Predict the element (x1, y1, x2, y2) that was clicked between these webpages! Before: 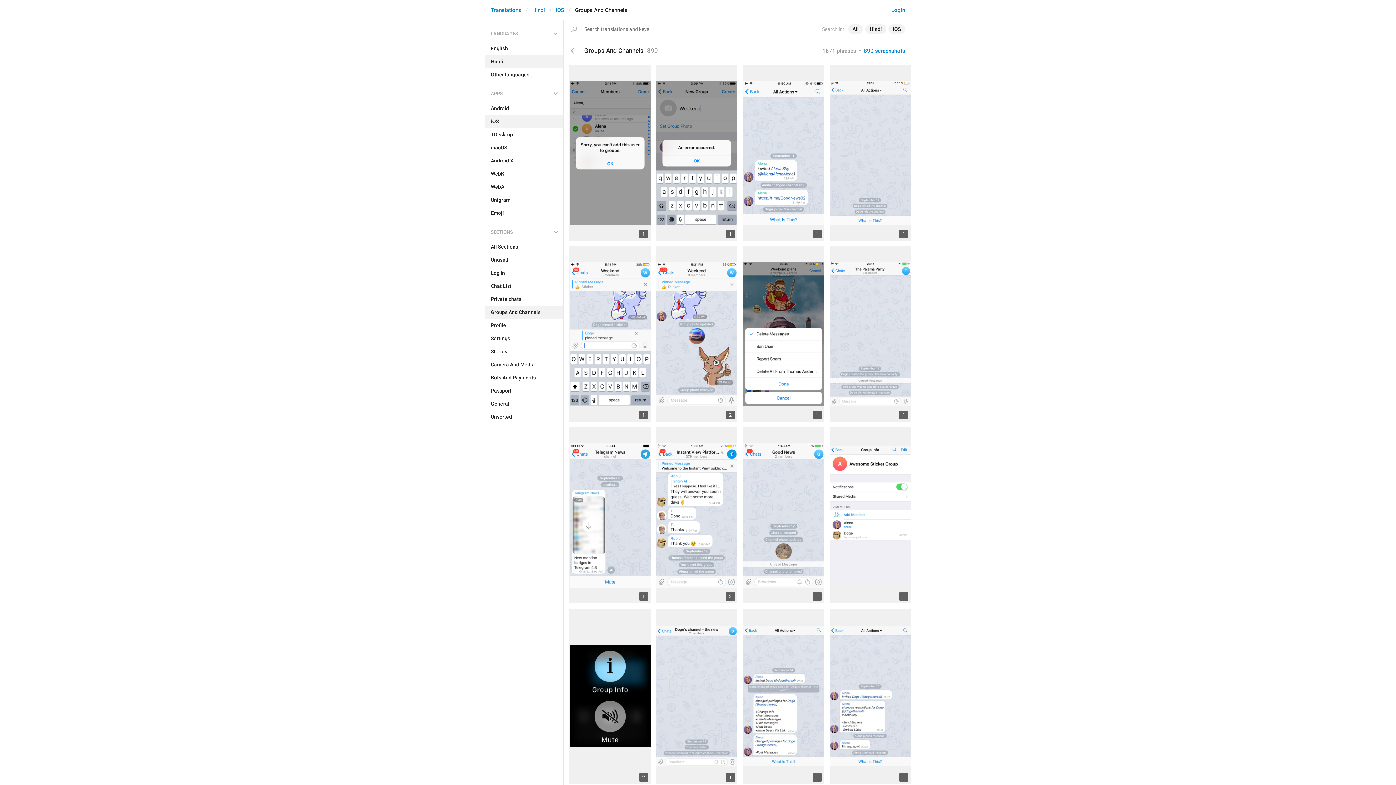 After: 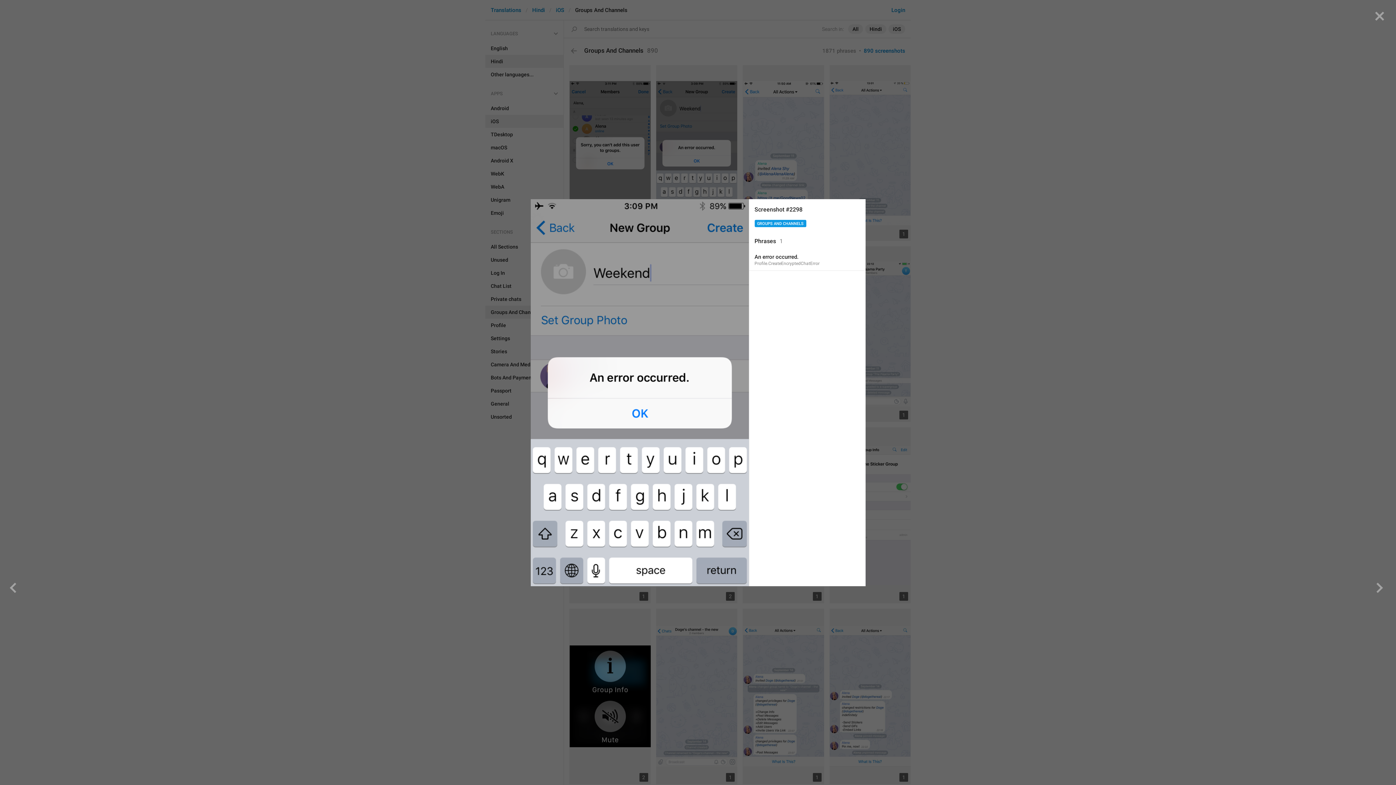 Action: bbox: (650, 59, 737, 240) label: 1